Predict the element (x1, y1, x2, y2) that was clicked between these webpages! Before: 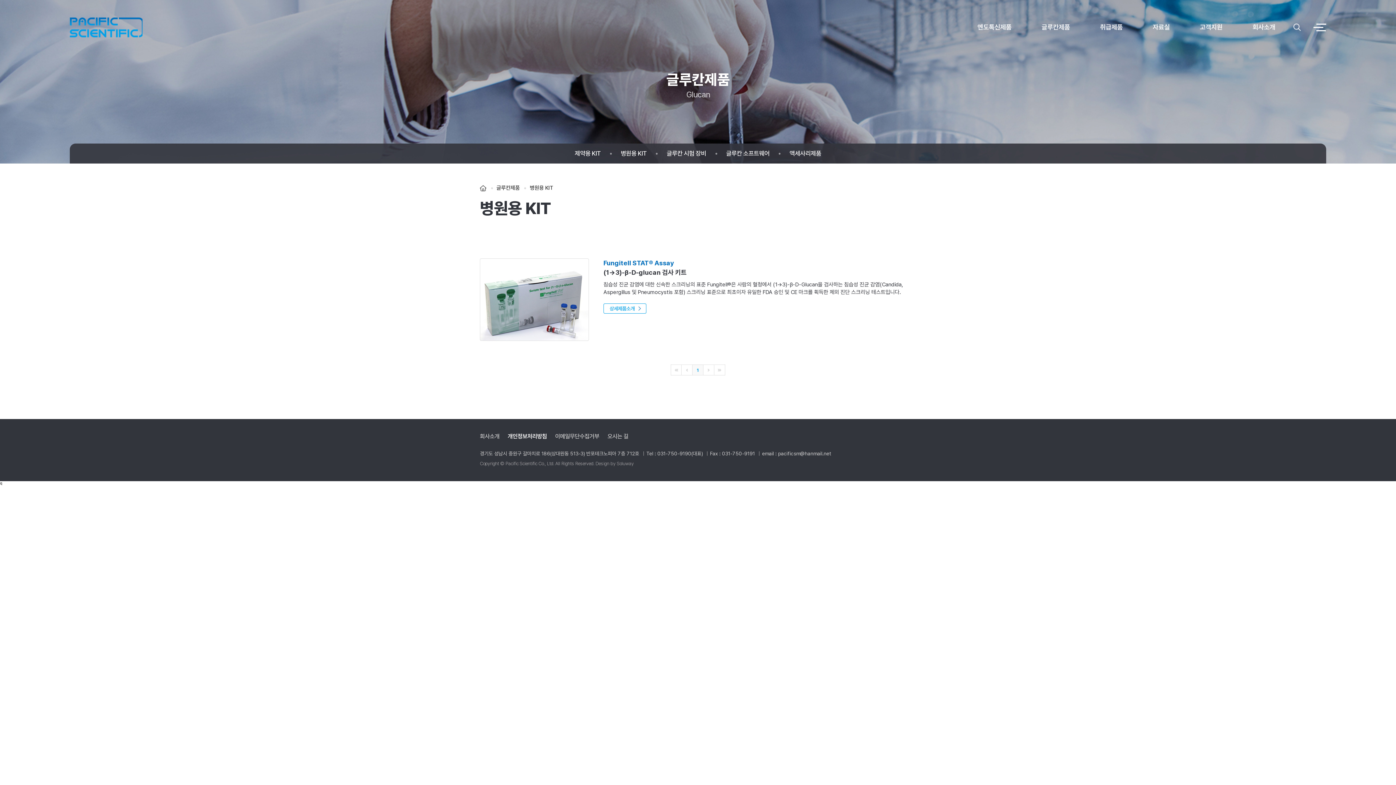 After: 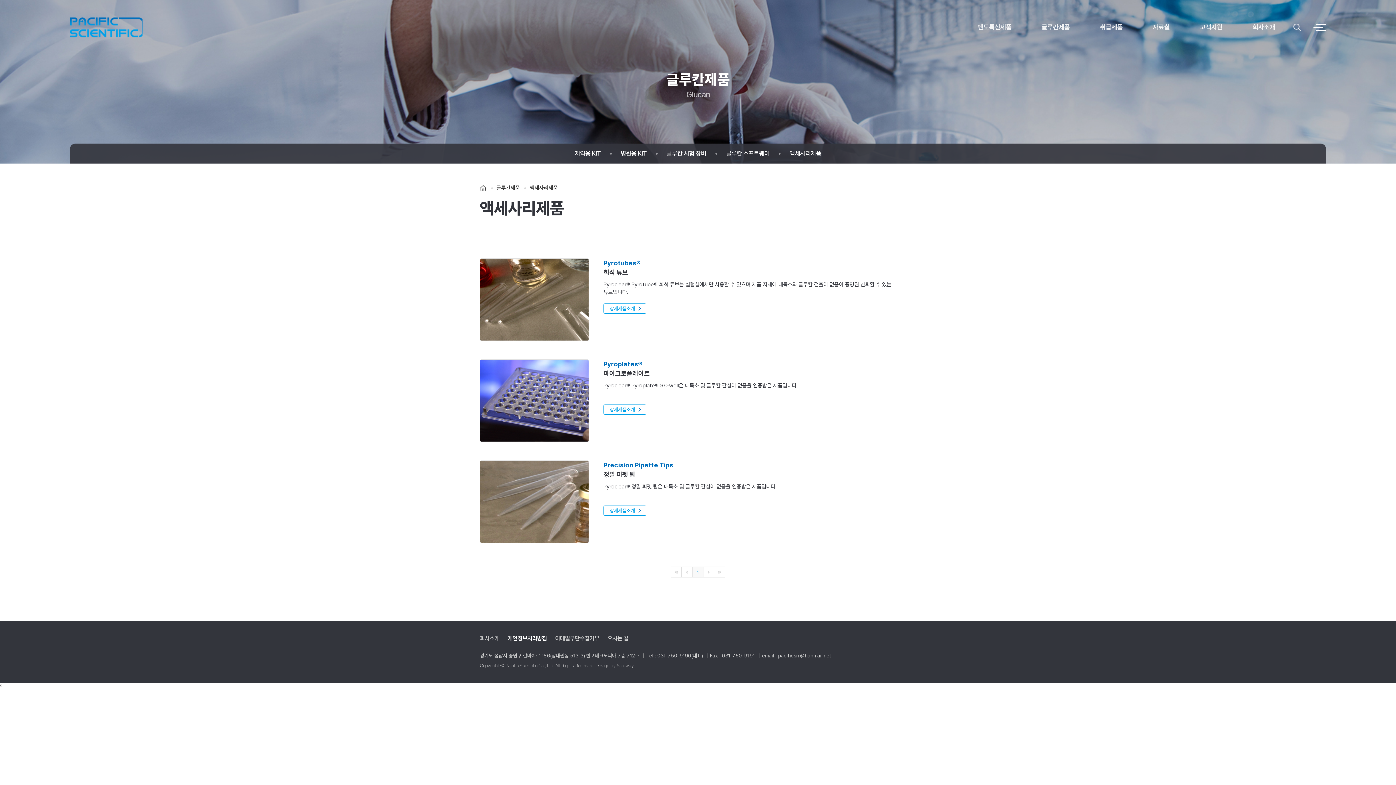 Action: label: 액세사리제품 bbox: (778, 150, 821, 156)